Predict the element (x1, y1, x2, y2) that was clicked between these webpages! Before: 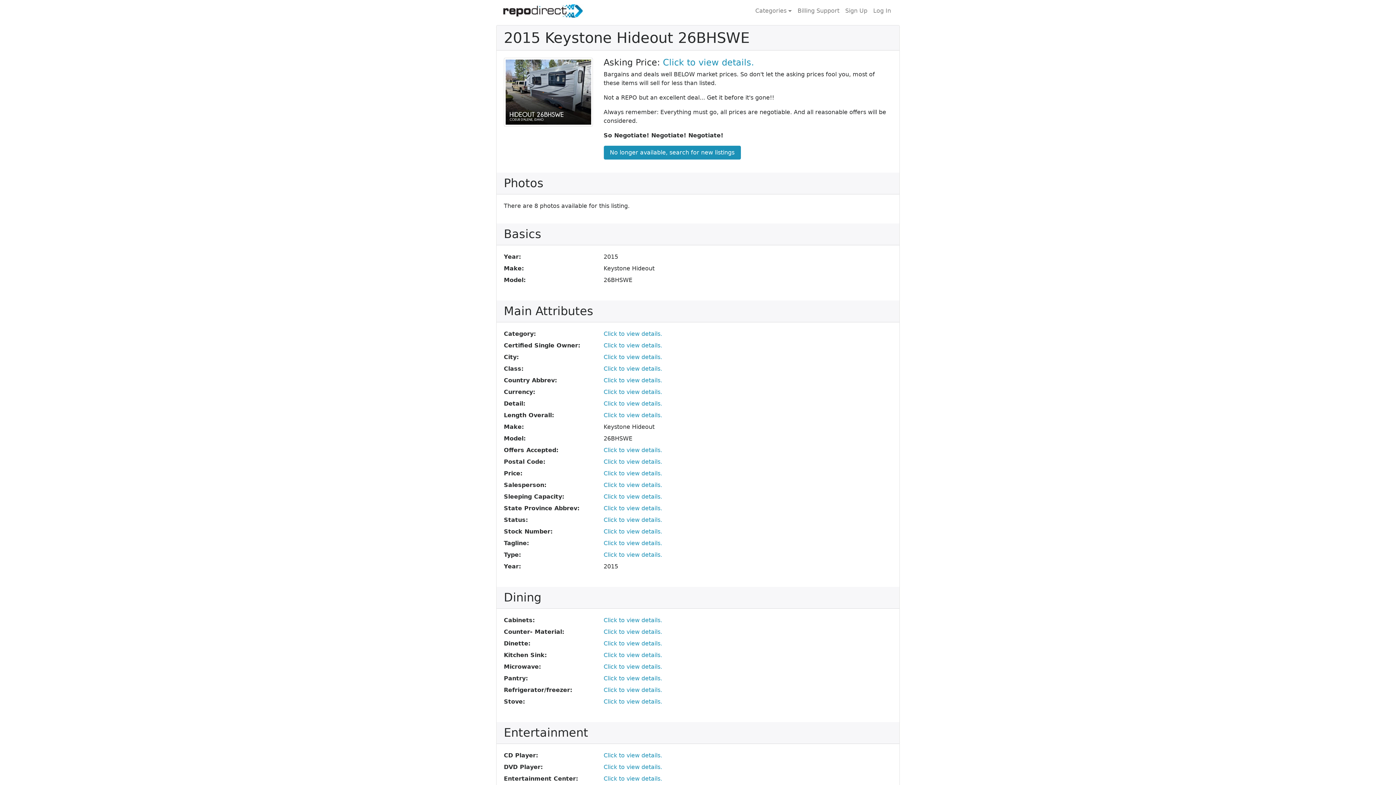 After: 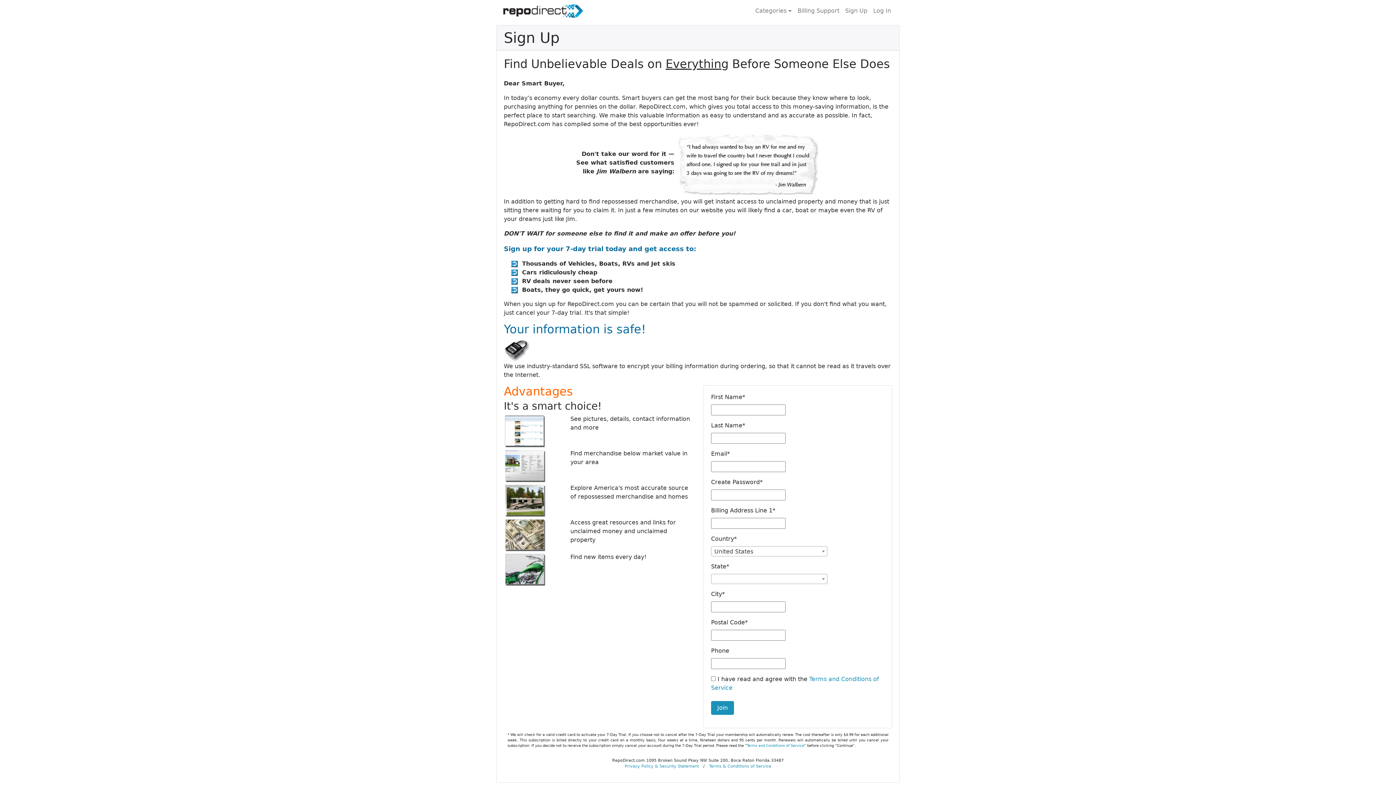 Action: bbox: (603, 775, 662, 782) label: Click to view details.